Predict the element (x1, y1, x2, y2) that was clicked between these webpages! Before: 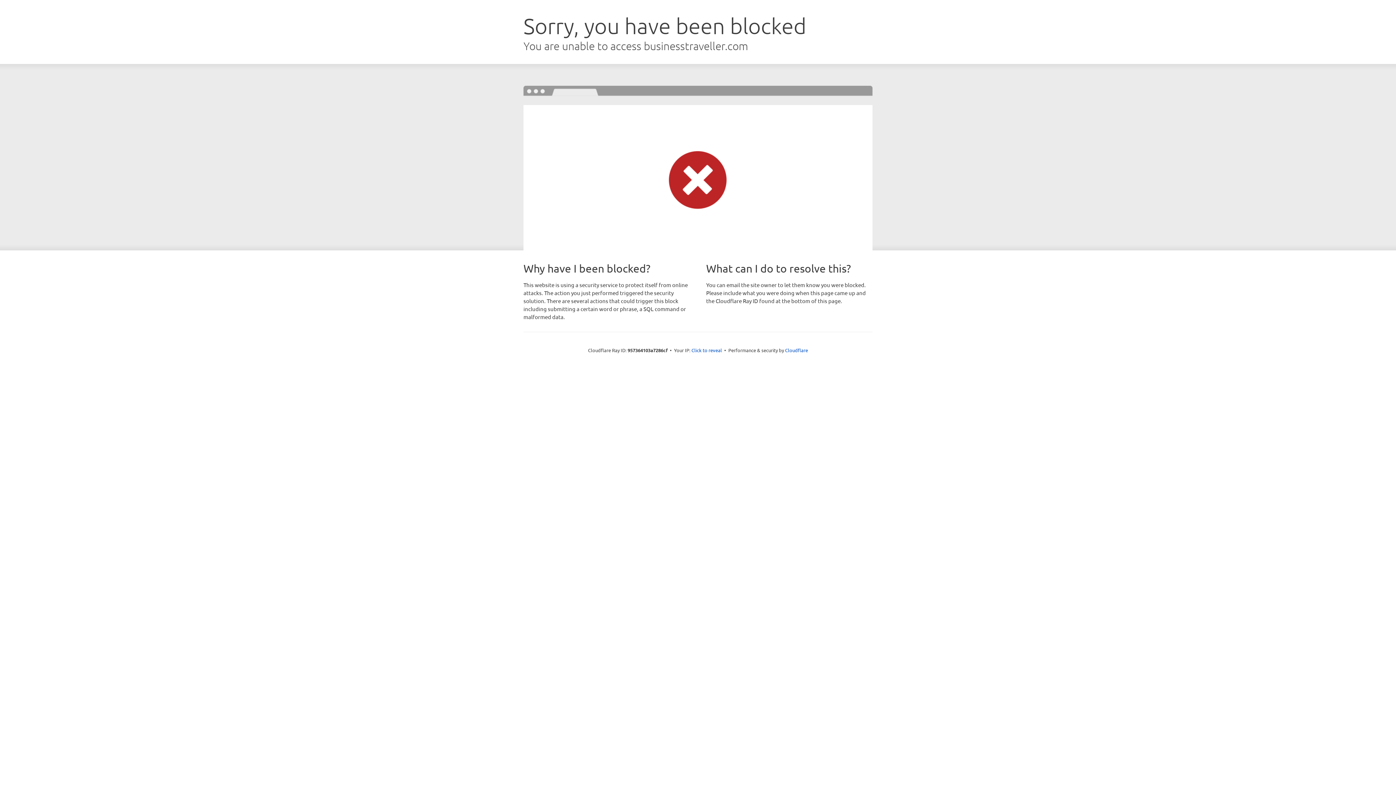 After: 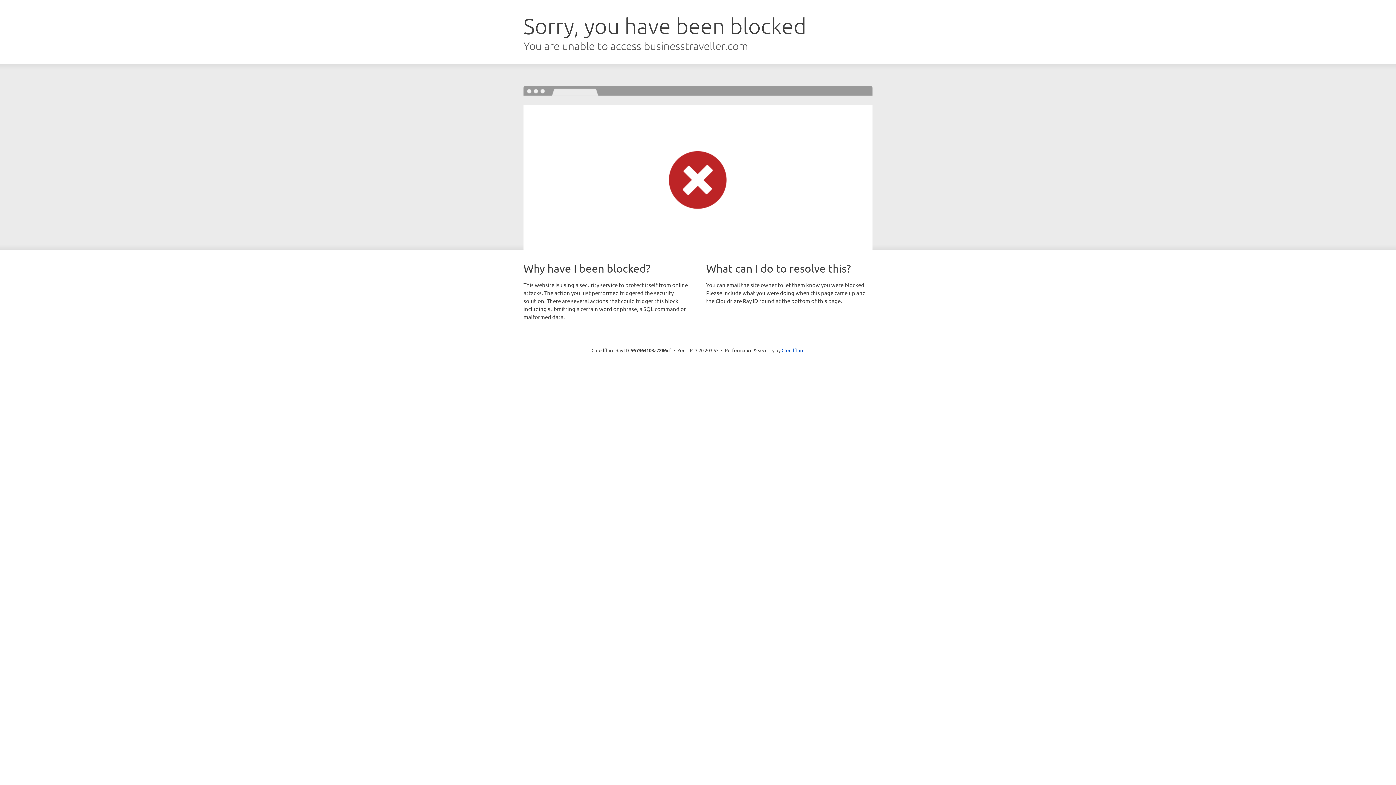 Action: label: Click to reveal bbox: (691, 346, 722, 353)